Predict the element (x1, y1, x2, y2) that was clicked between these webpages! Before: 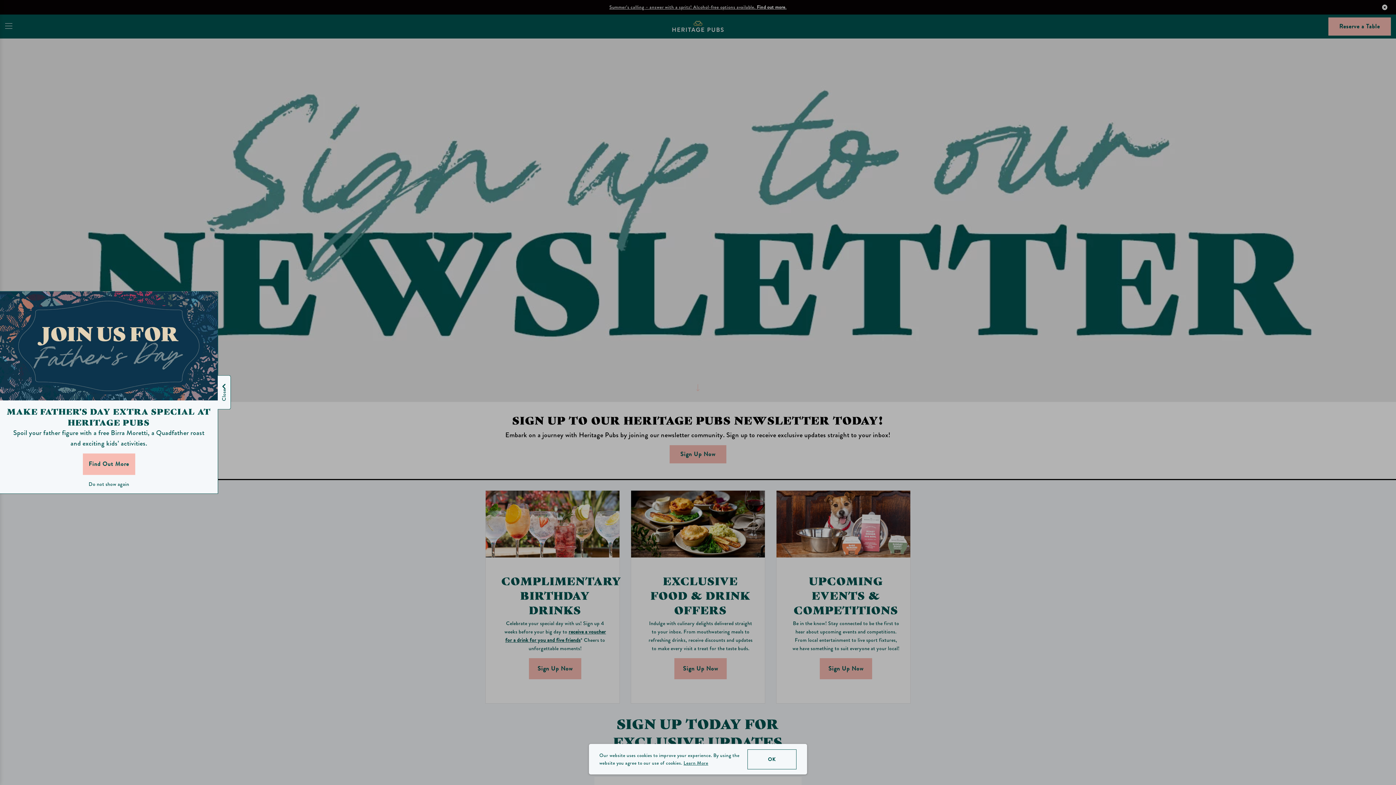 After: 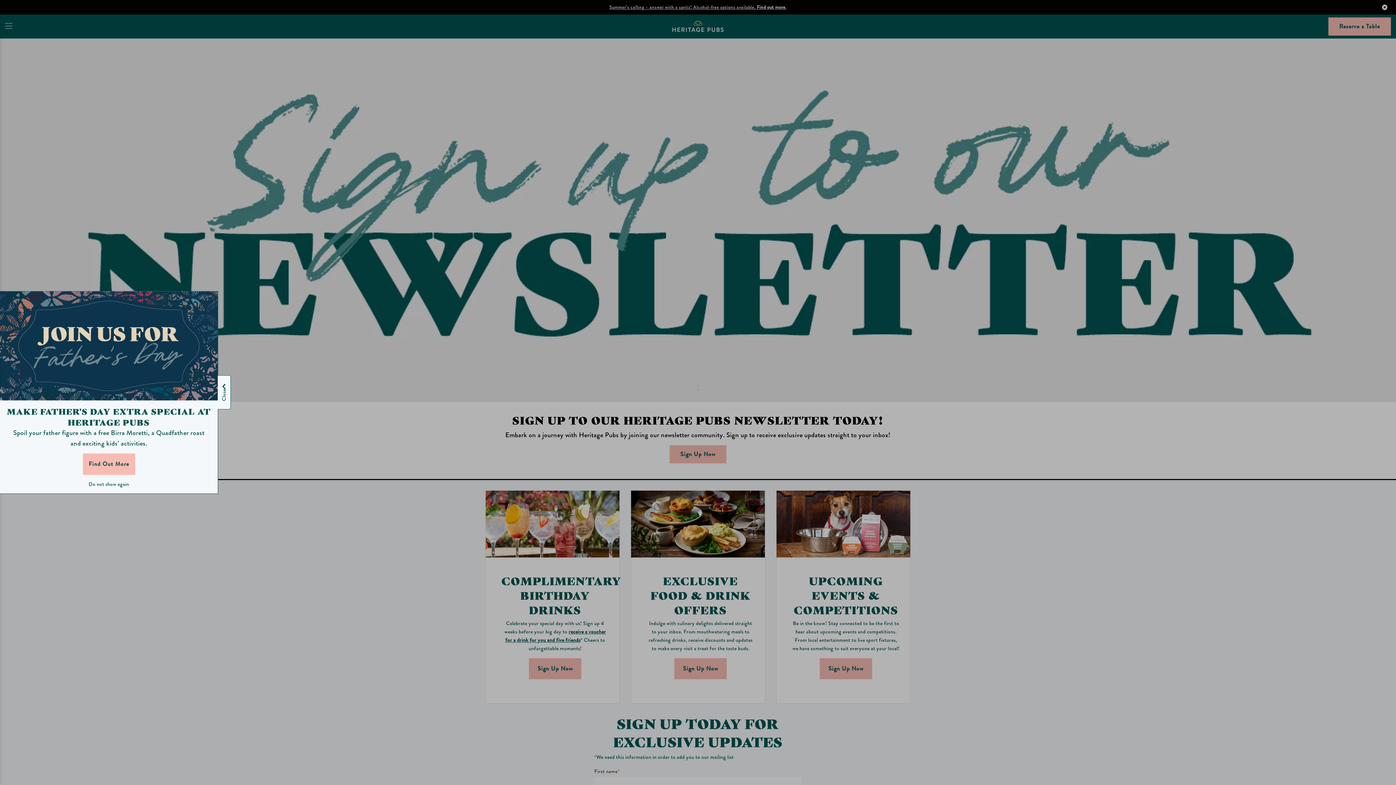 Action: bbox: (747, 749, 796, 769) label: OK